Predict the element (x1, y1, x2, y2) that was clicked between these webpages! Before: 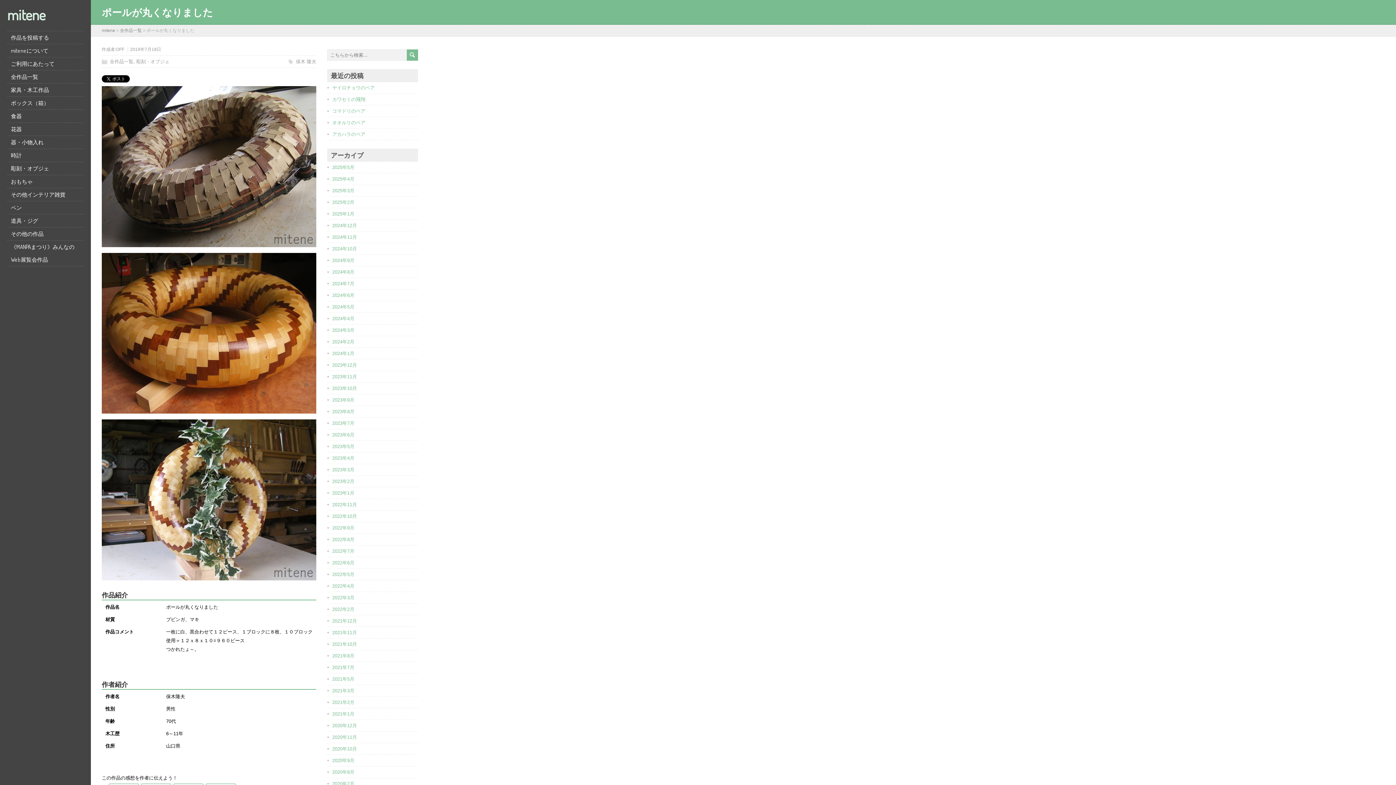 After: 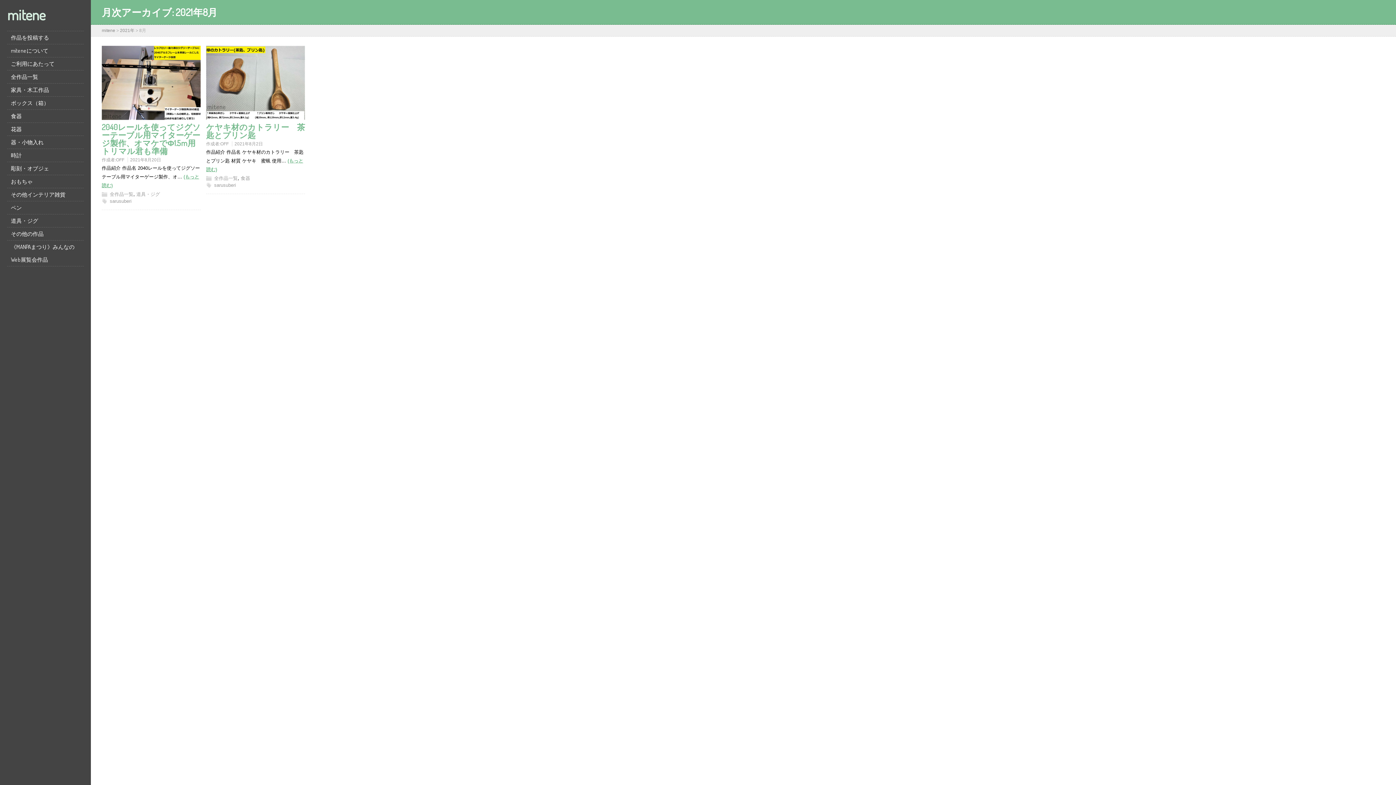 Action: label: 2021年8月 bbox: (332, 653, 354, 658)